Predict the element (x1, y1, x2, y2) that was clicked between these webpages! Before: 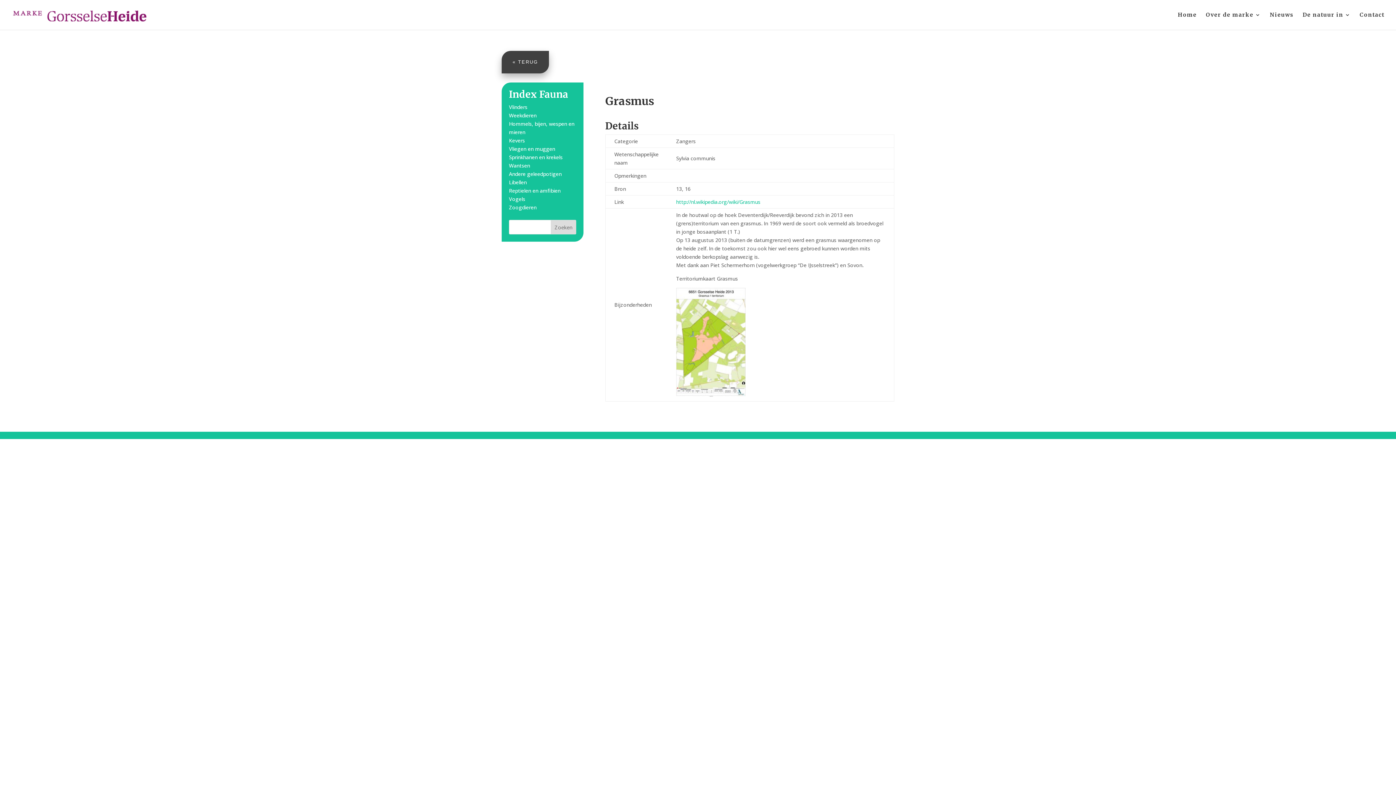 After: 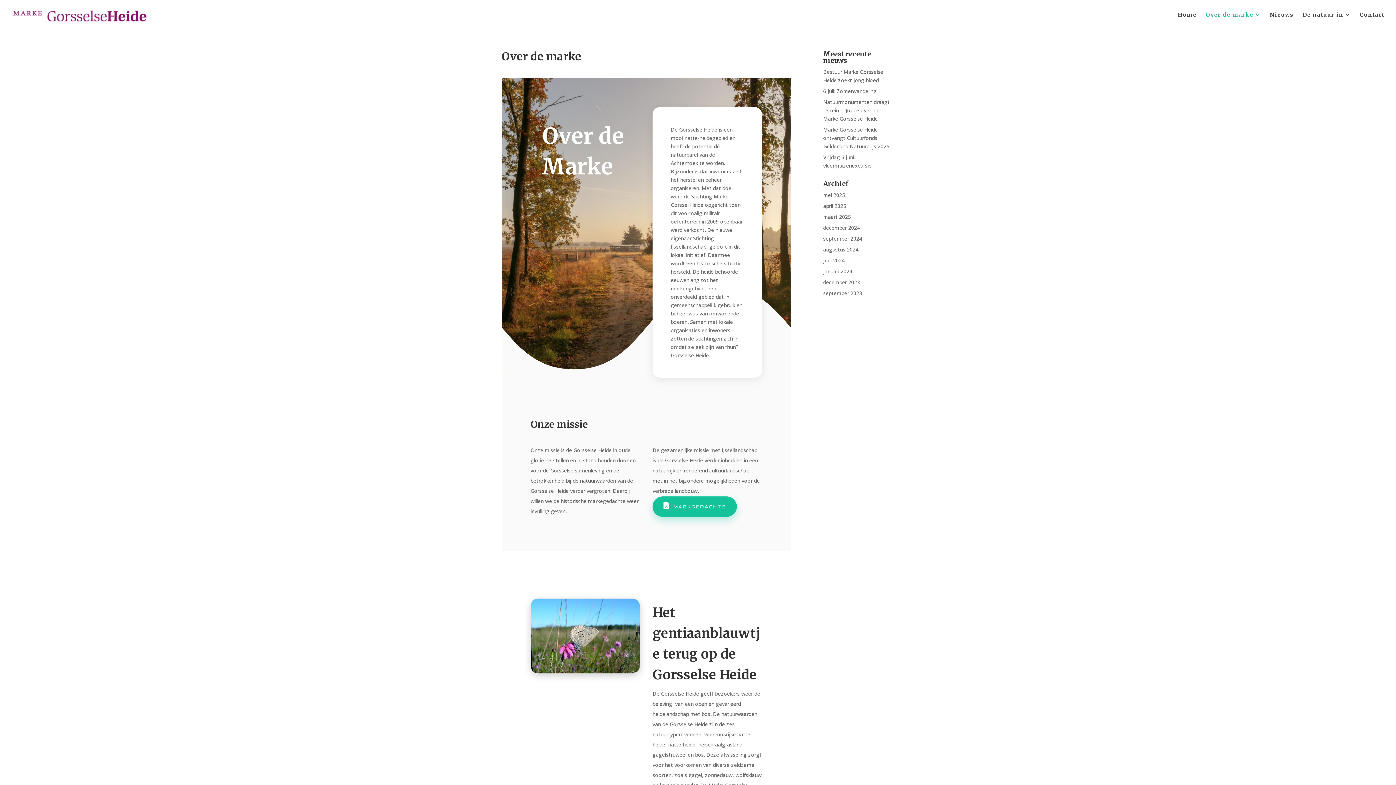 Action: label: Over de marke bbox: (1206, 12, 1261, 29)